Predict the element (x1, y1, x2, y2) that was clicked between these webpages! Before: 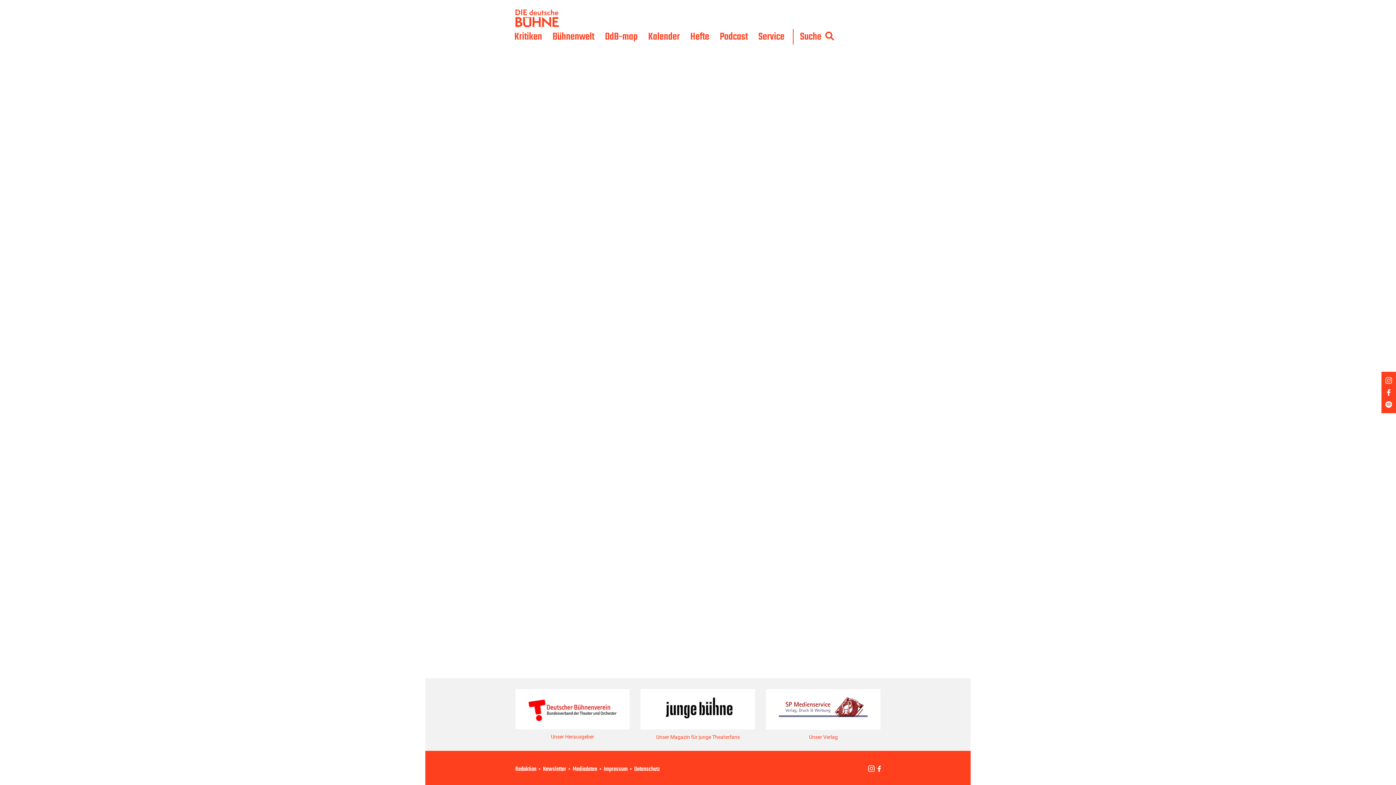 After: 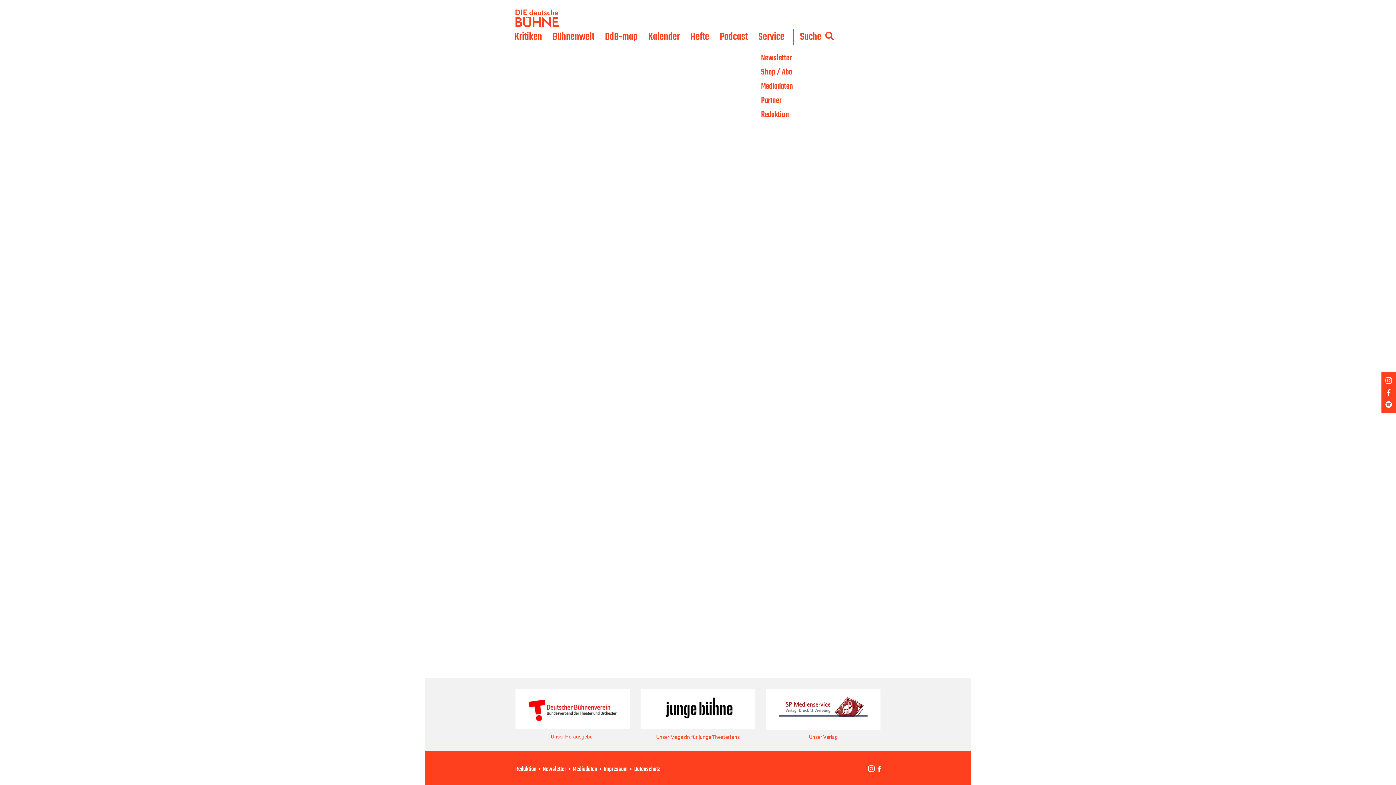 Action: bbox: (758, 29, 784, 44) label: Service